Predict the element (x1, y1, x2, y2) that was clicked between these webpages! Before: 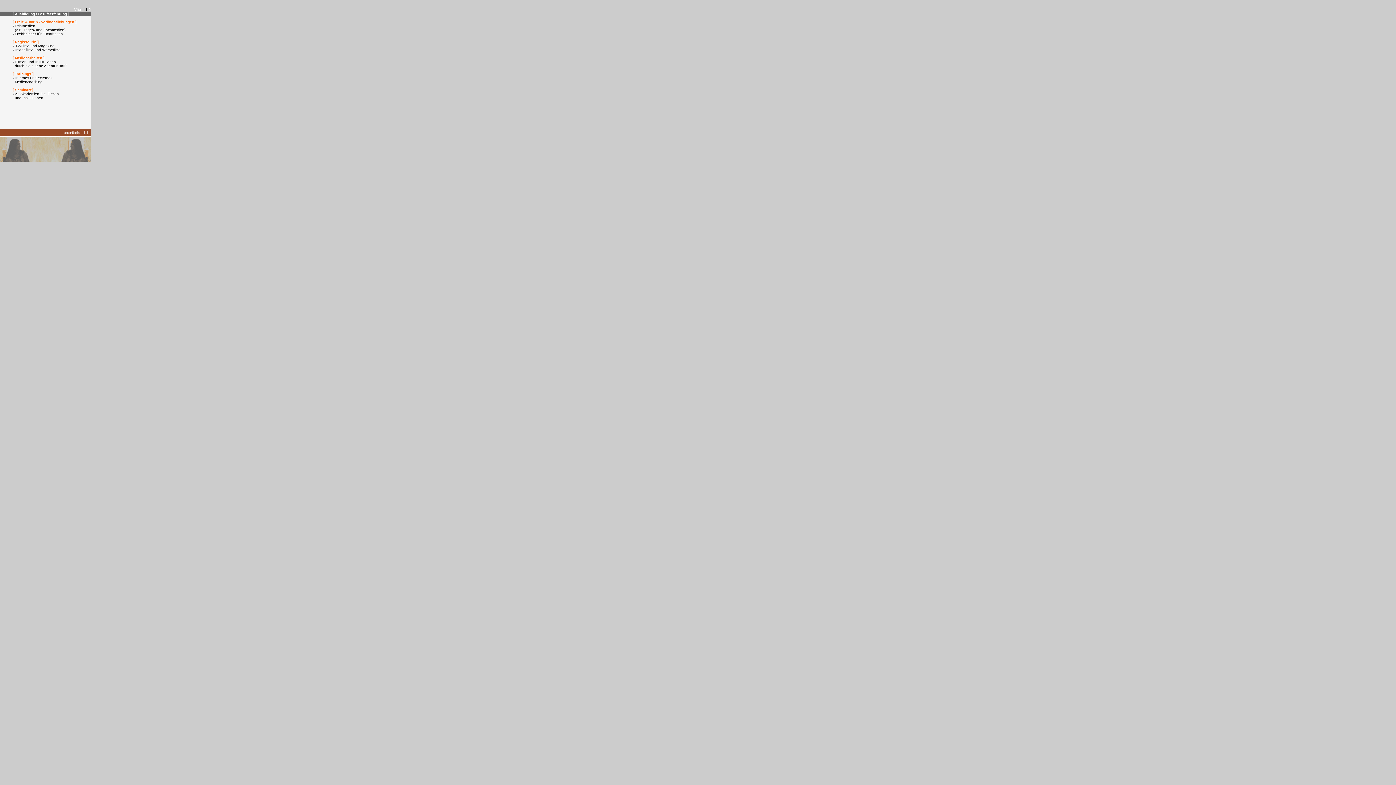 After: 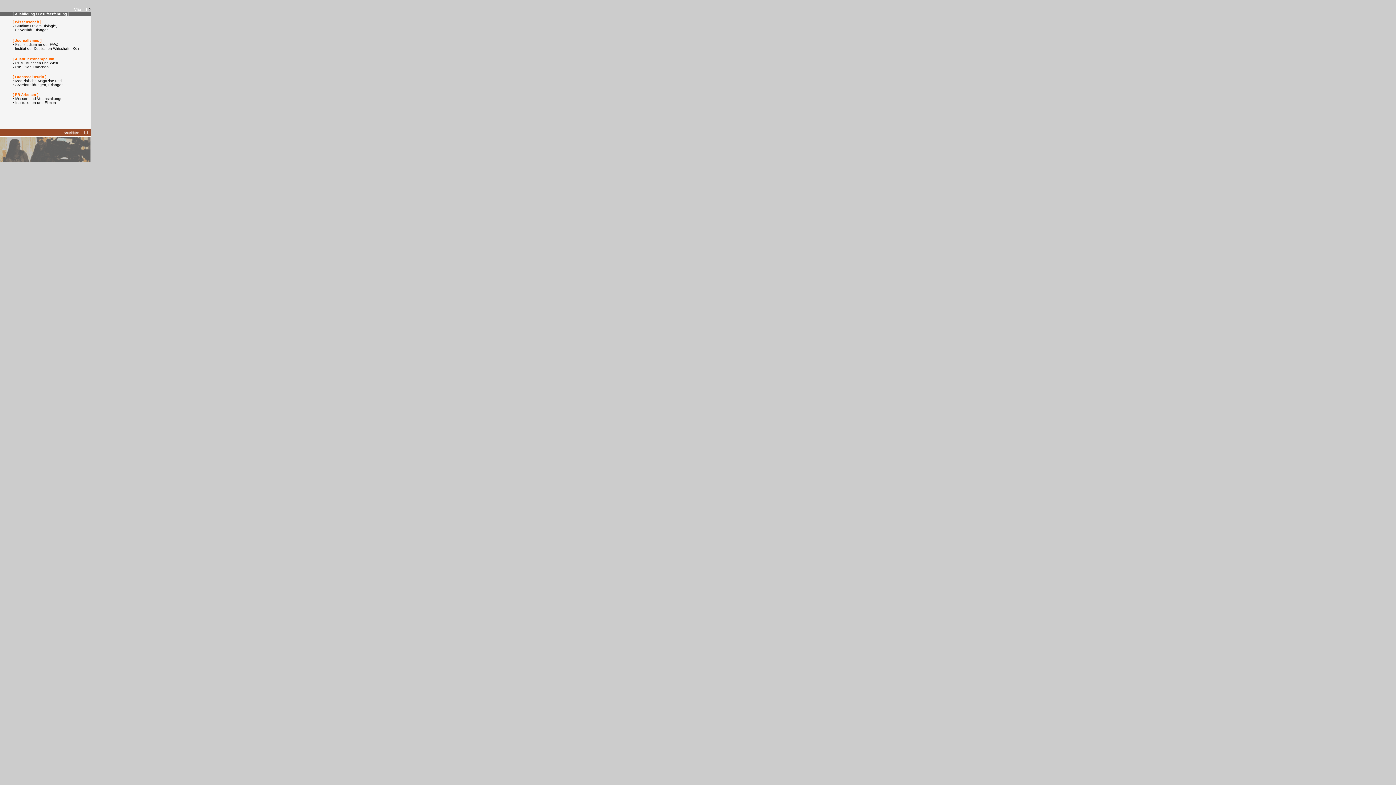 Action: bbox: (61, 133, 90, 137)